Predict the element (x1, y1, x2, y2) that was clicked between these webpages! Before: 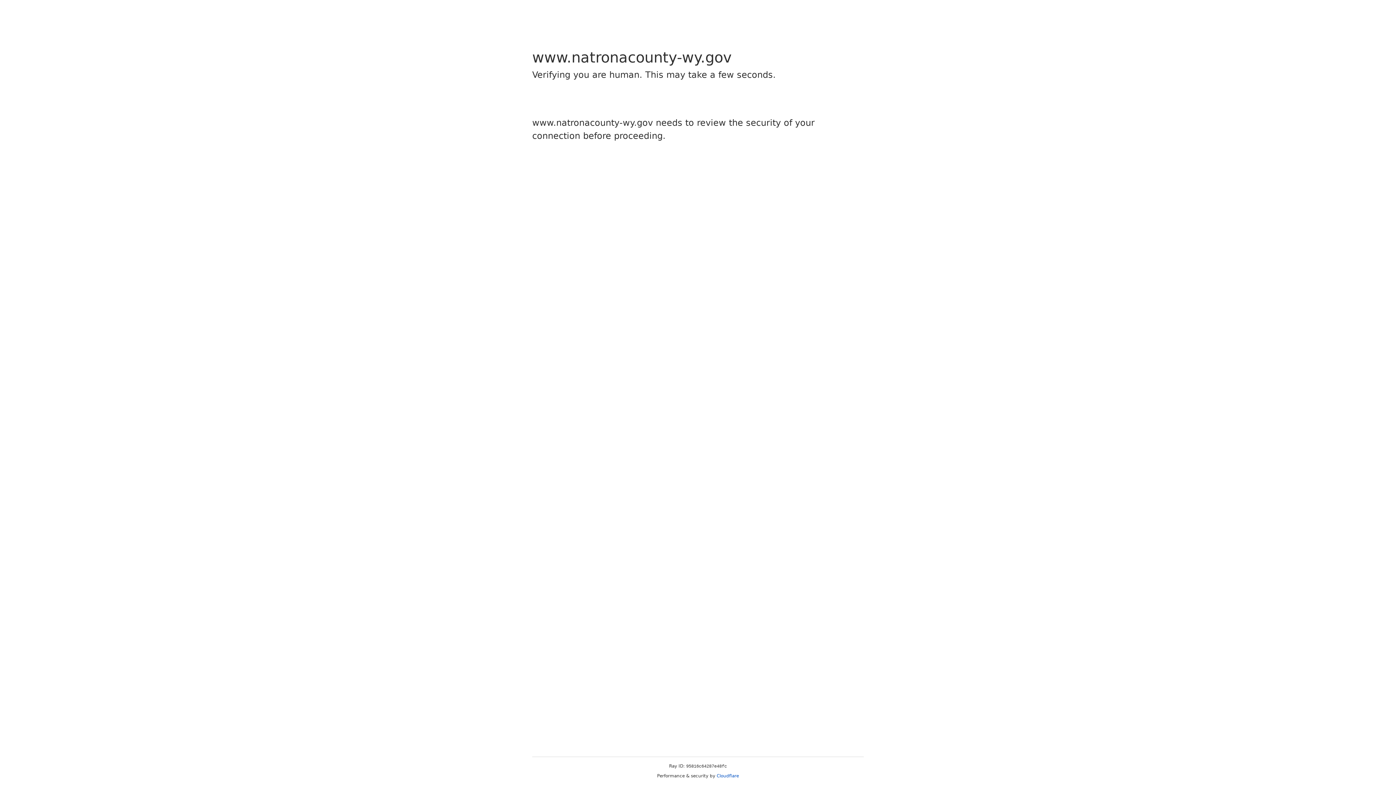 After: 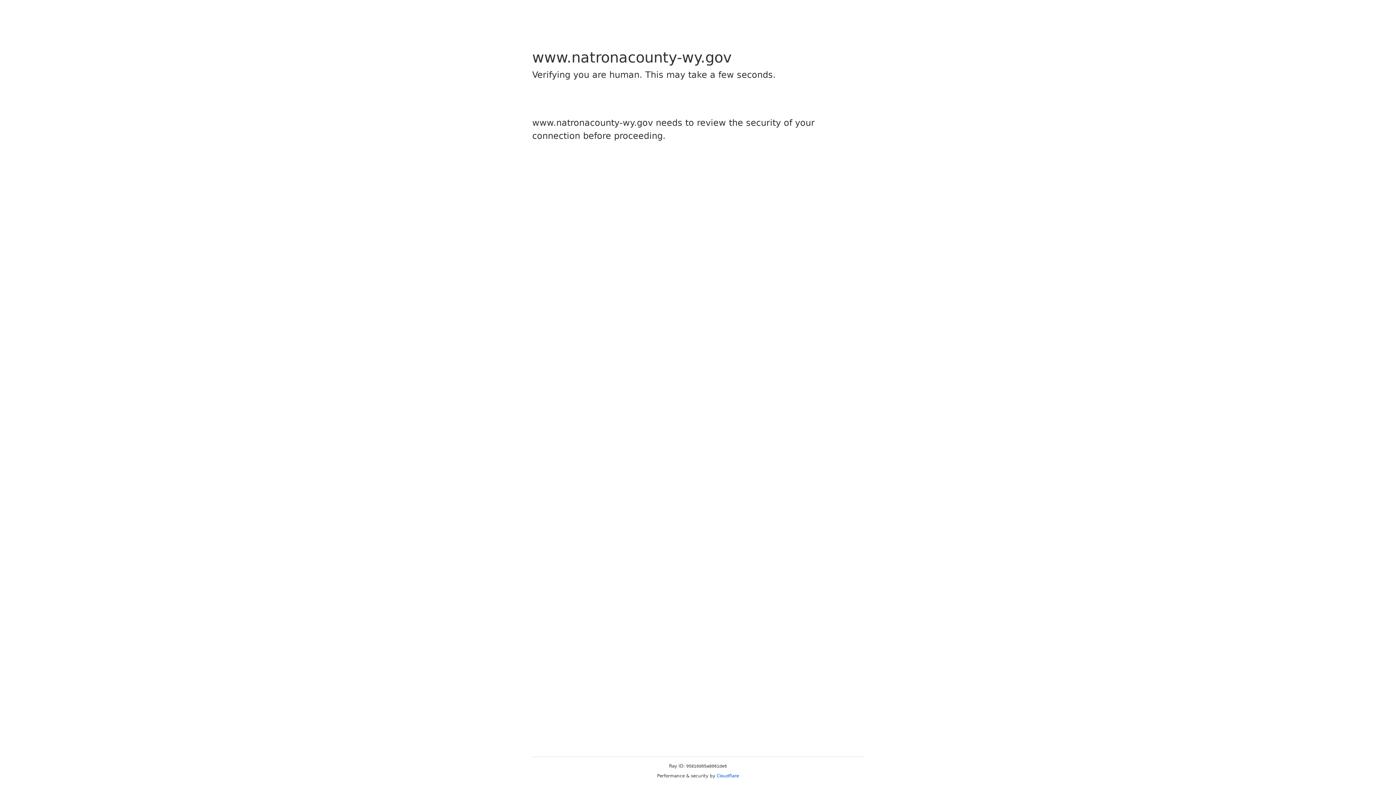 Action: label: Cloudflare bbox: (716, 773, 739, 778)